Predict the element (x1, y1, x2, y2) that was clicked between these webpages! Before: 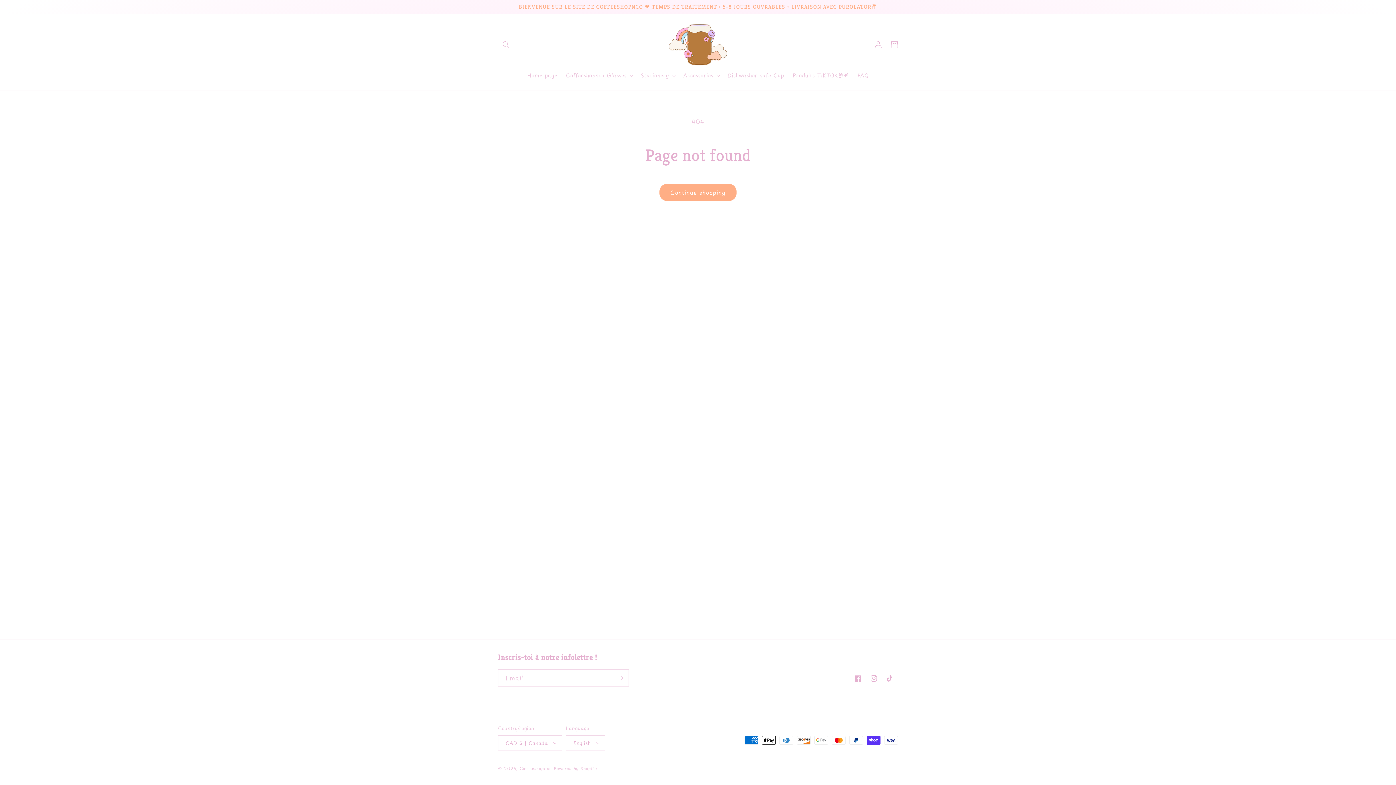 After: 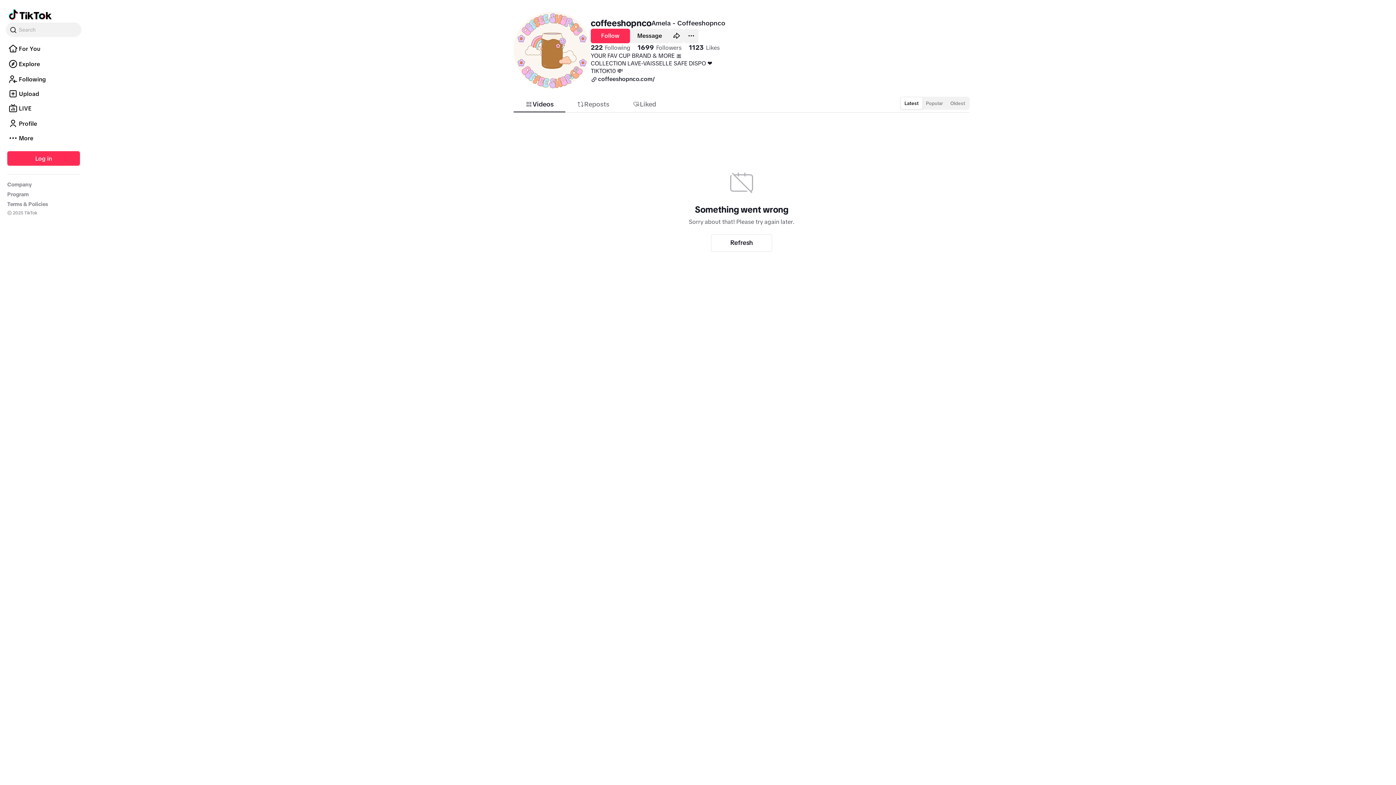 Action: label: TikTok bbox: (882, 670, 898, 686)